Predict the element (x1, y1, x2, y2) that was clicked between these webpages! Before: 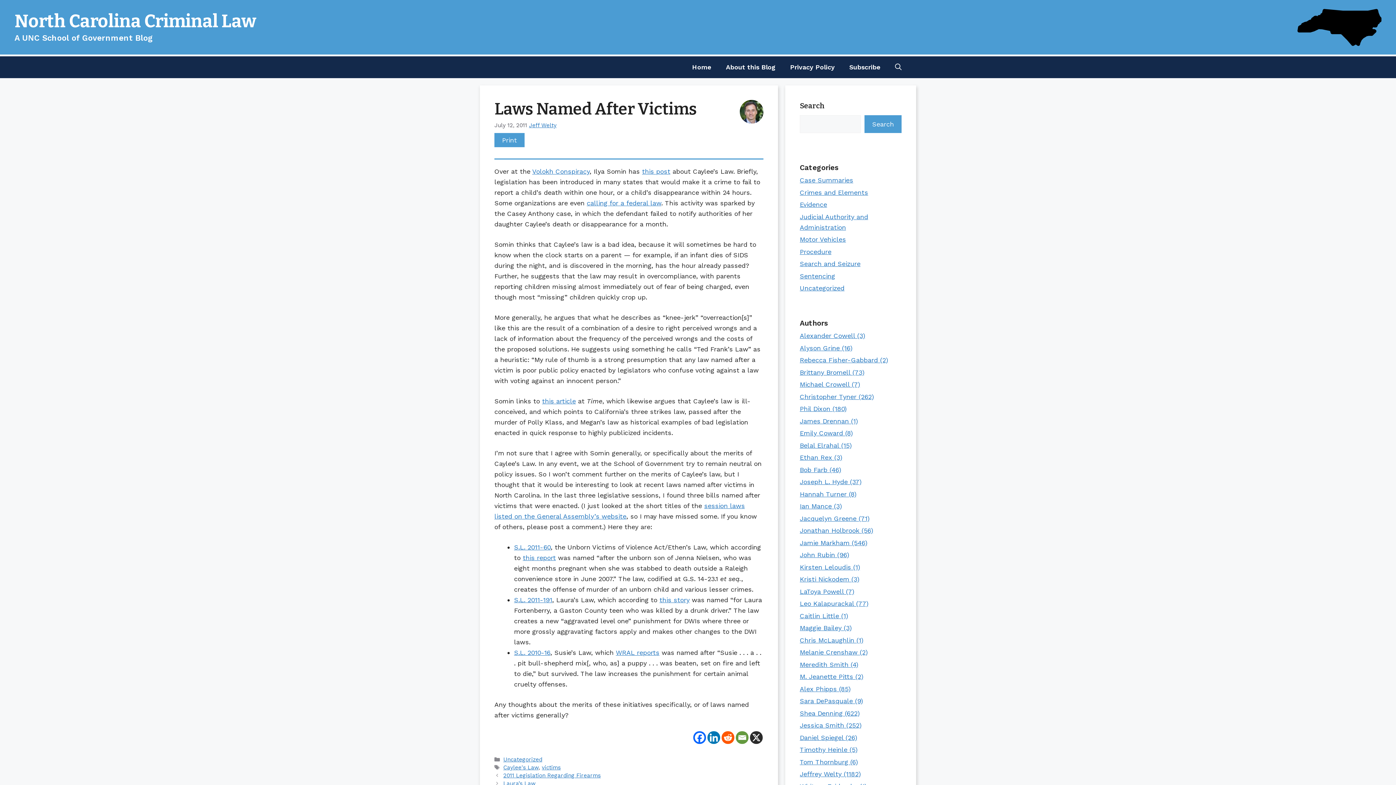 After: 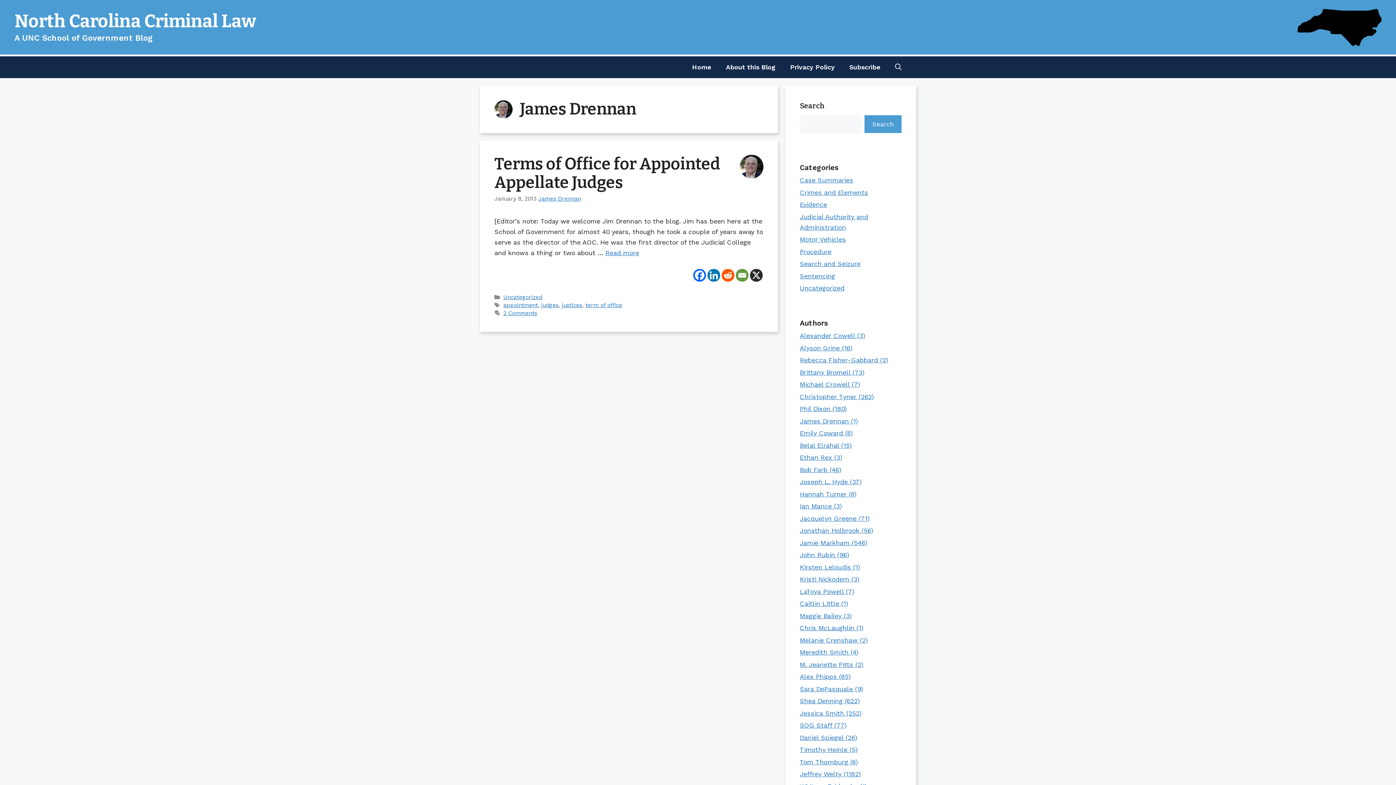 Action: label: James Drennan (1) bbox: (800, 417, 858, 424)